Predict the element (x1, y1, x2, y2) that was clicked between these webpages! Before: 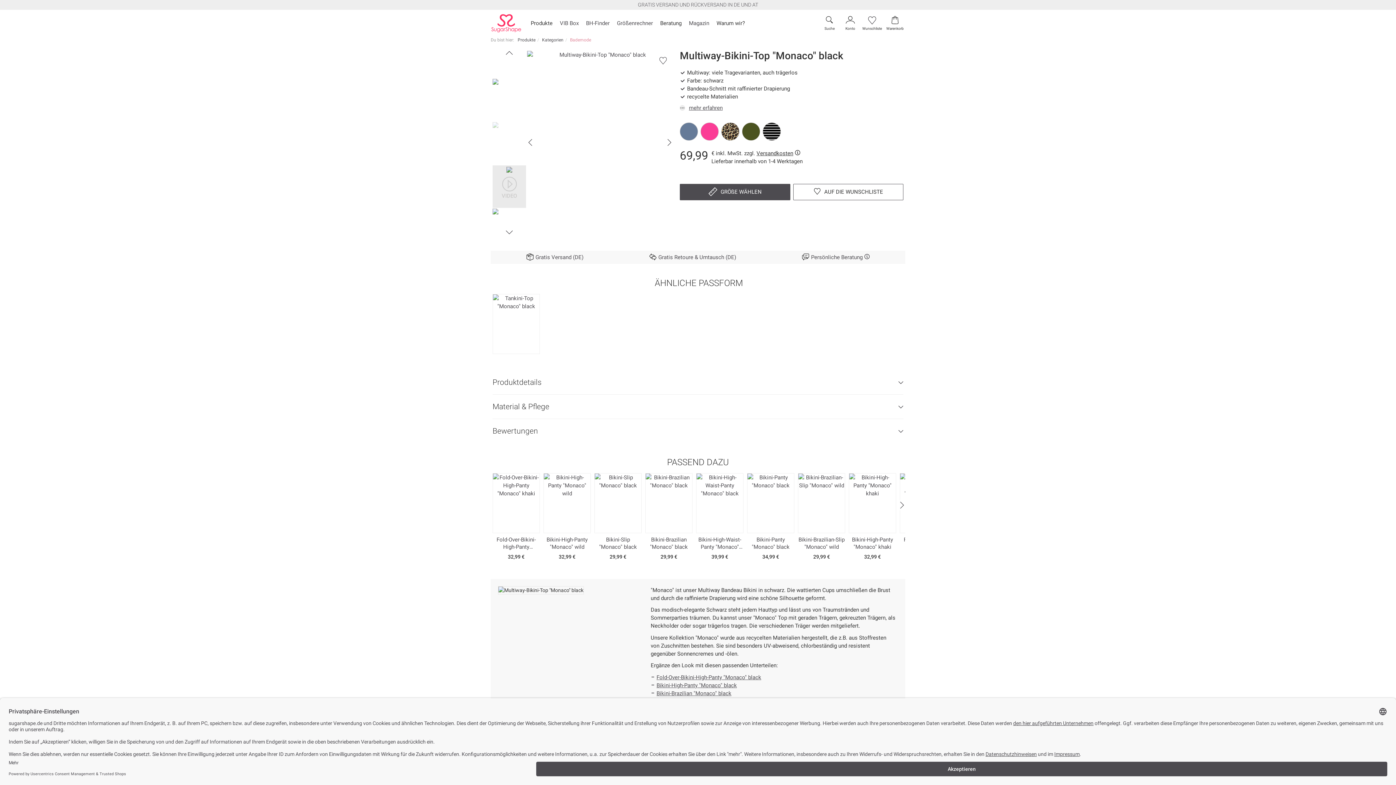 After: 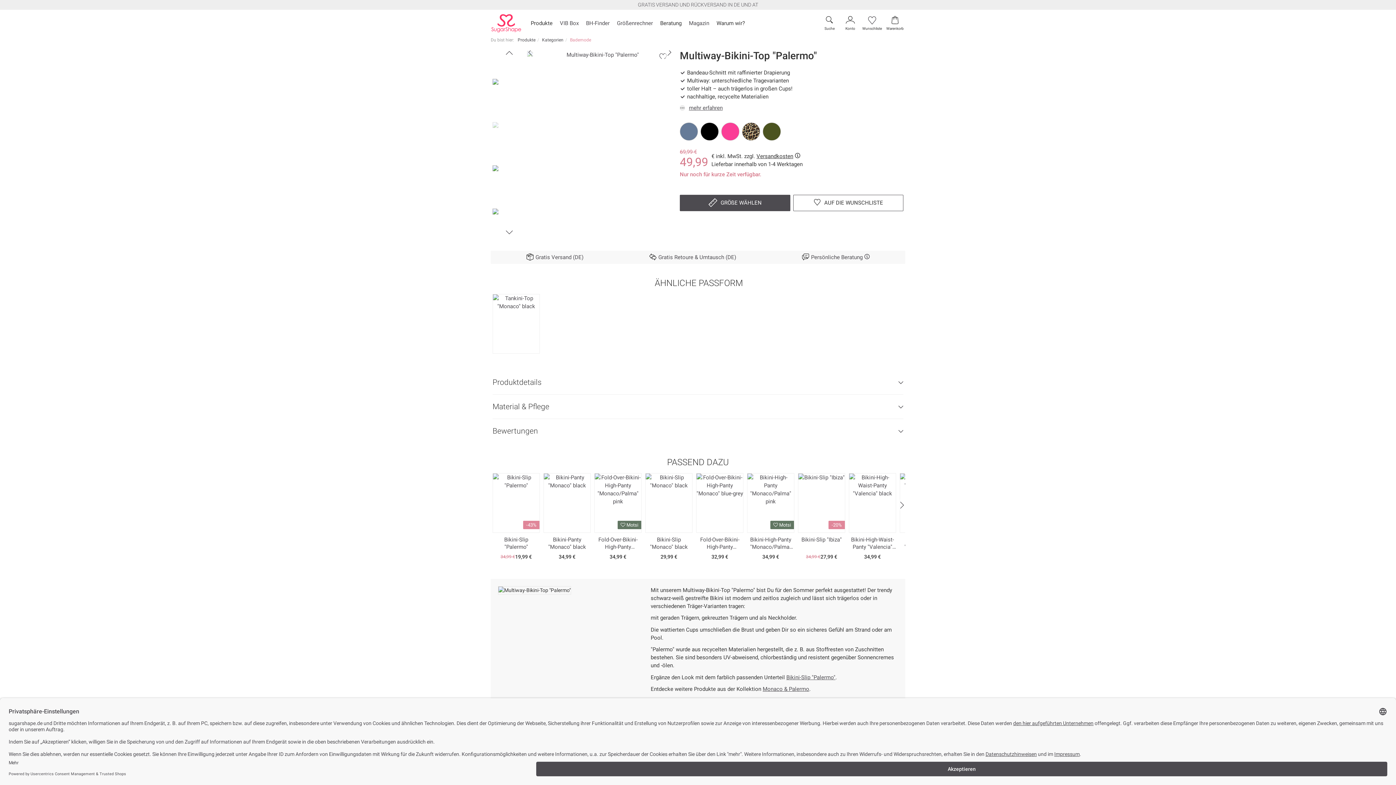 Action: bbox: (763, 122, 780, 140)